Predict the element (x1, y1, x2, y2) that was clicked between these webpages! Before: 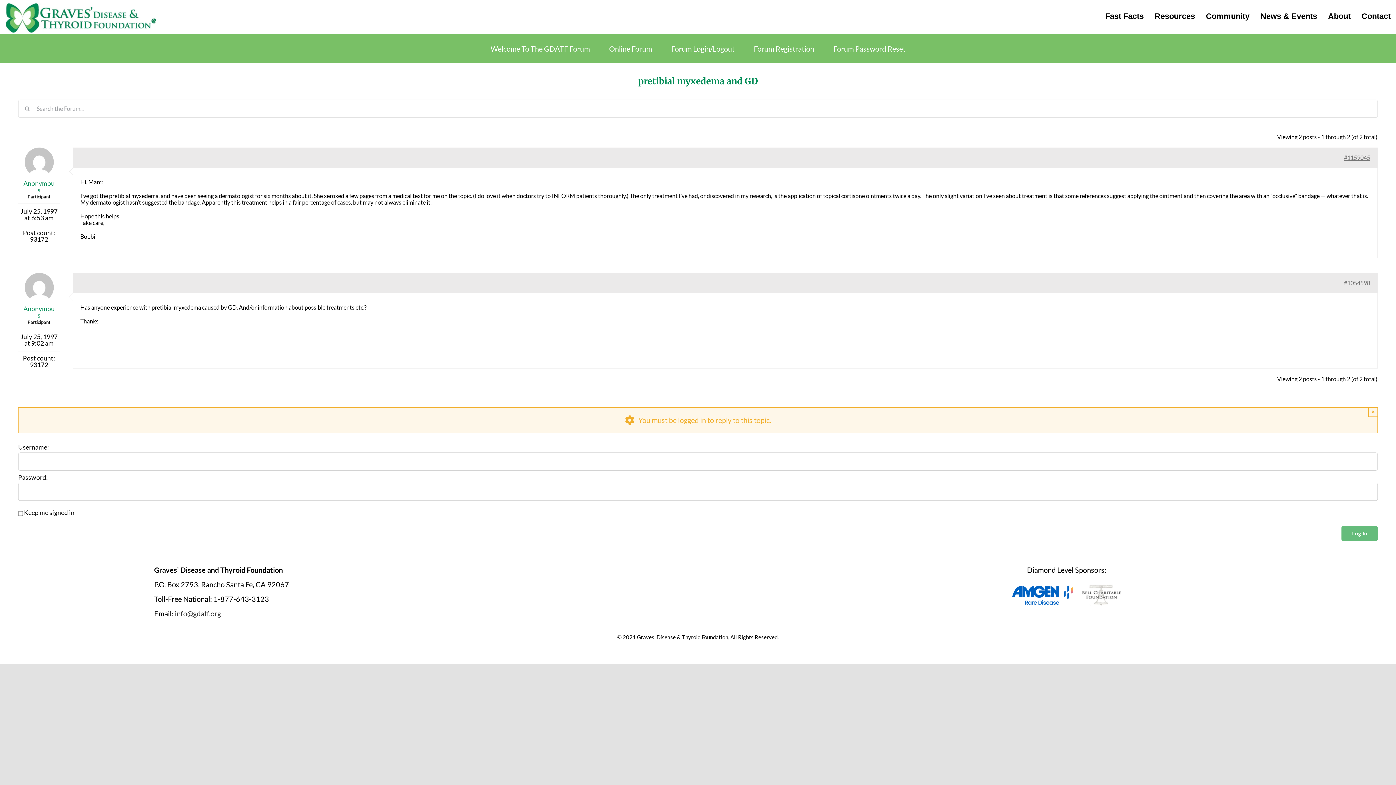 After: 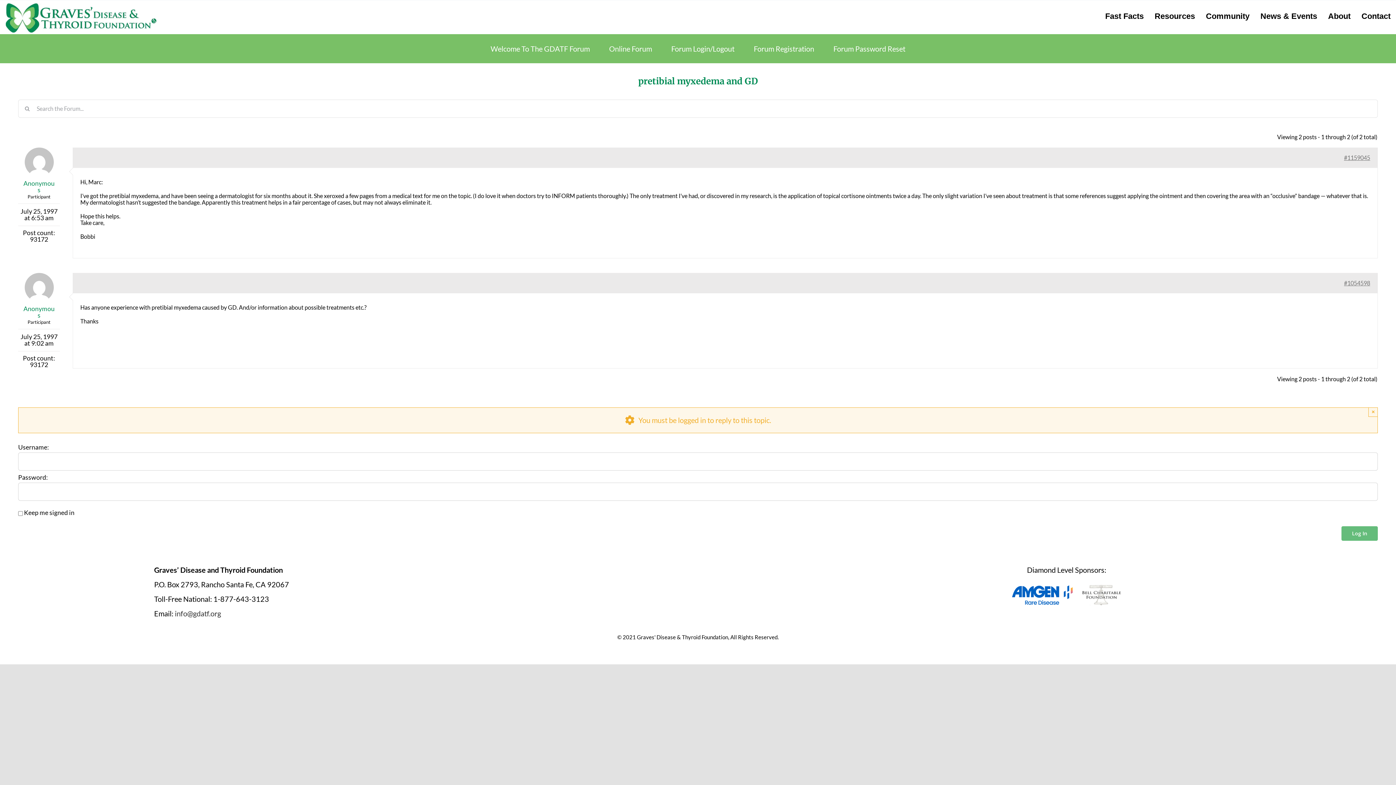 Action: label: #1054598 bbox: (1343, 278, 1370, 287)